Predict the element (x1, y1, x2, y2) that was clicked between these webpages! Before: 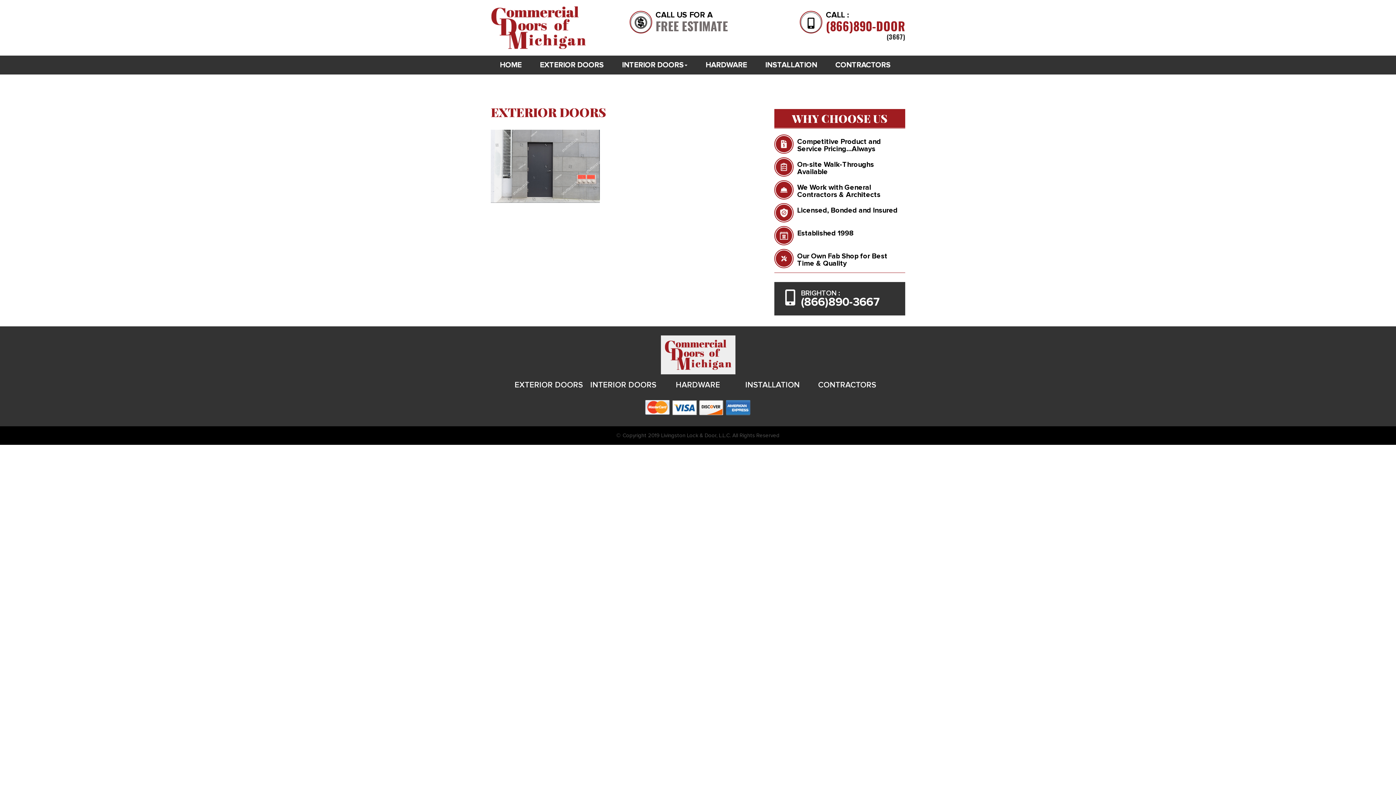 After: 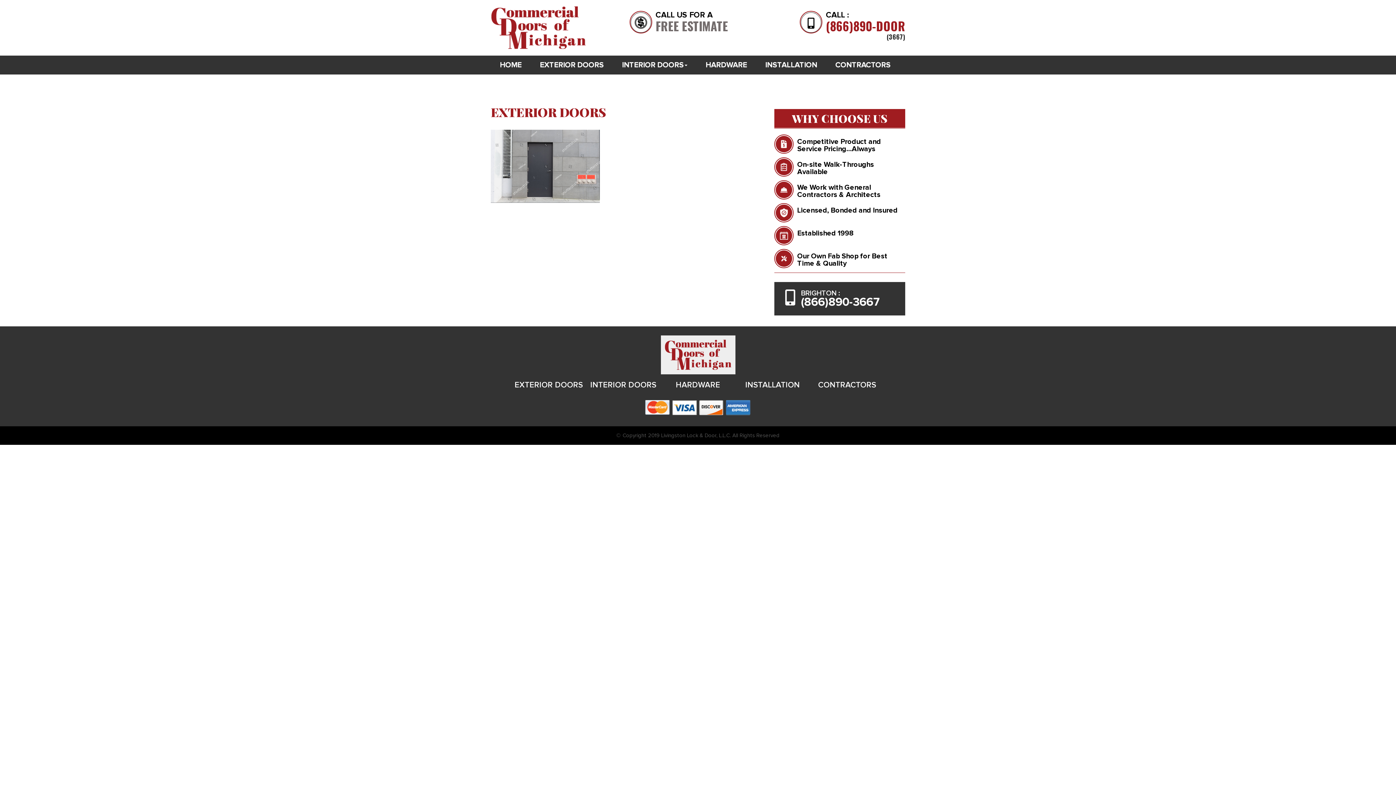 Action: bbox: (801, 296, 880, 308) label: (866)890-3667